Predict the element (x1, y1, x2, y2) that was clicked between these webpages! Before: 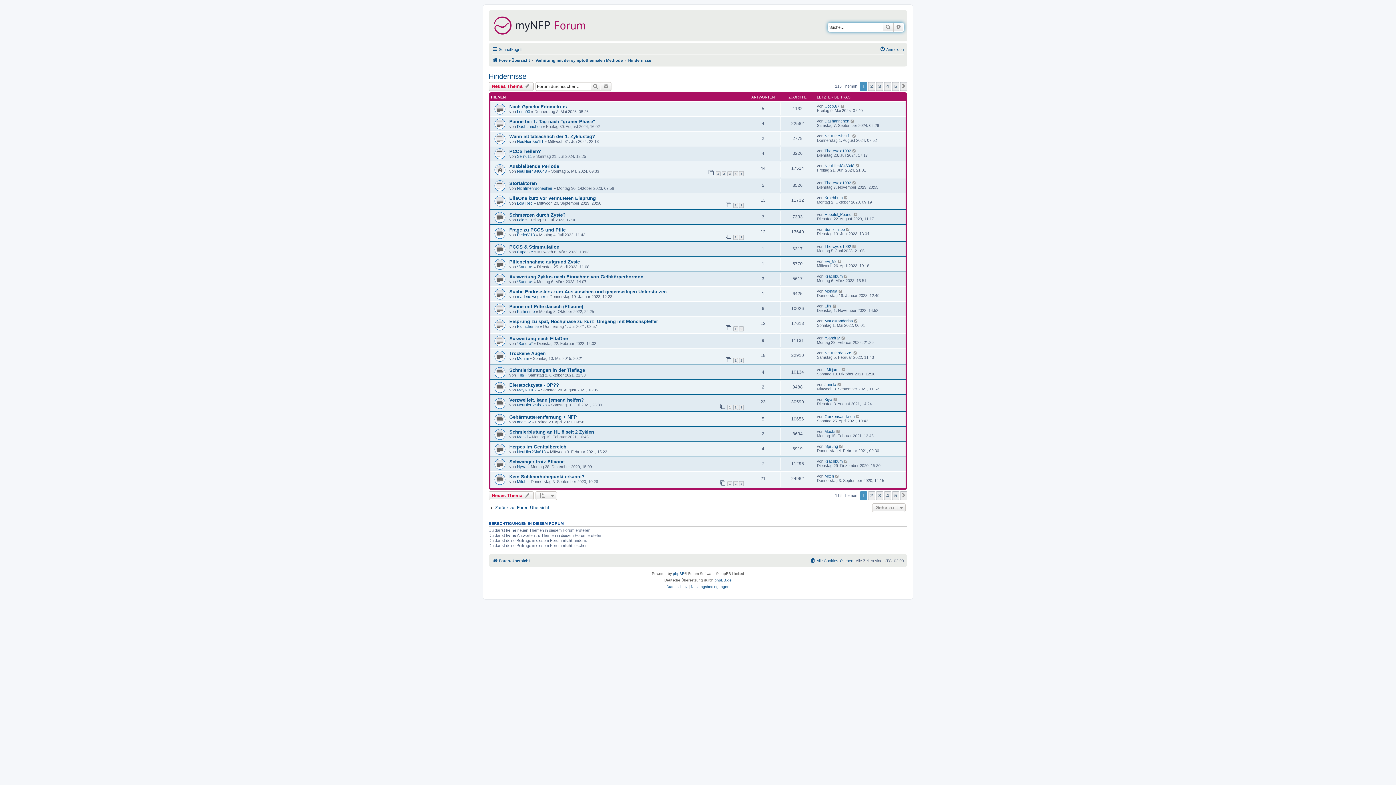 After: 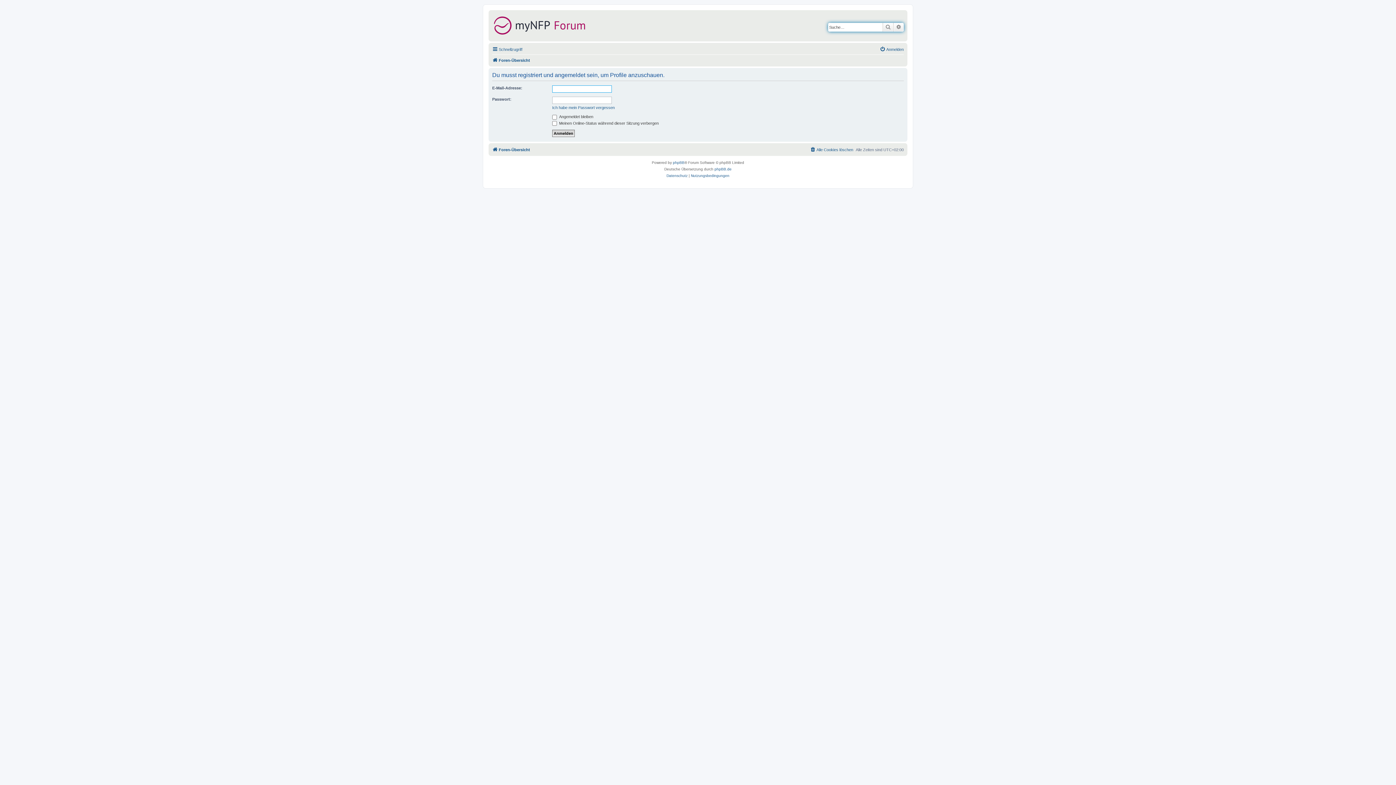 Action: bbox: (517, 124, 541, 128) label: Dashannchen